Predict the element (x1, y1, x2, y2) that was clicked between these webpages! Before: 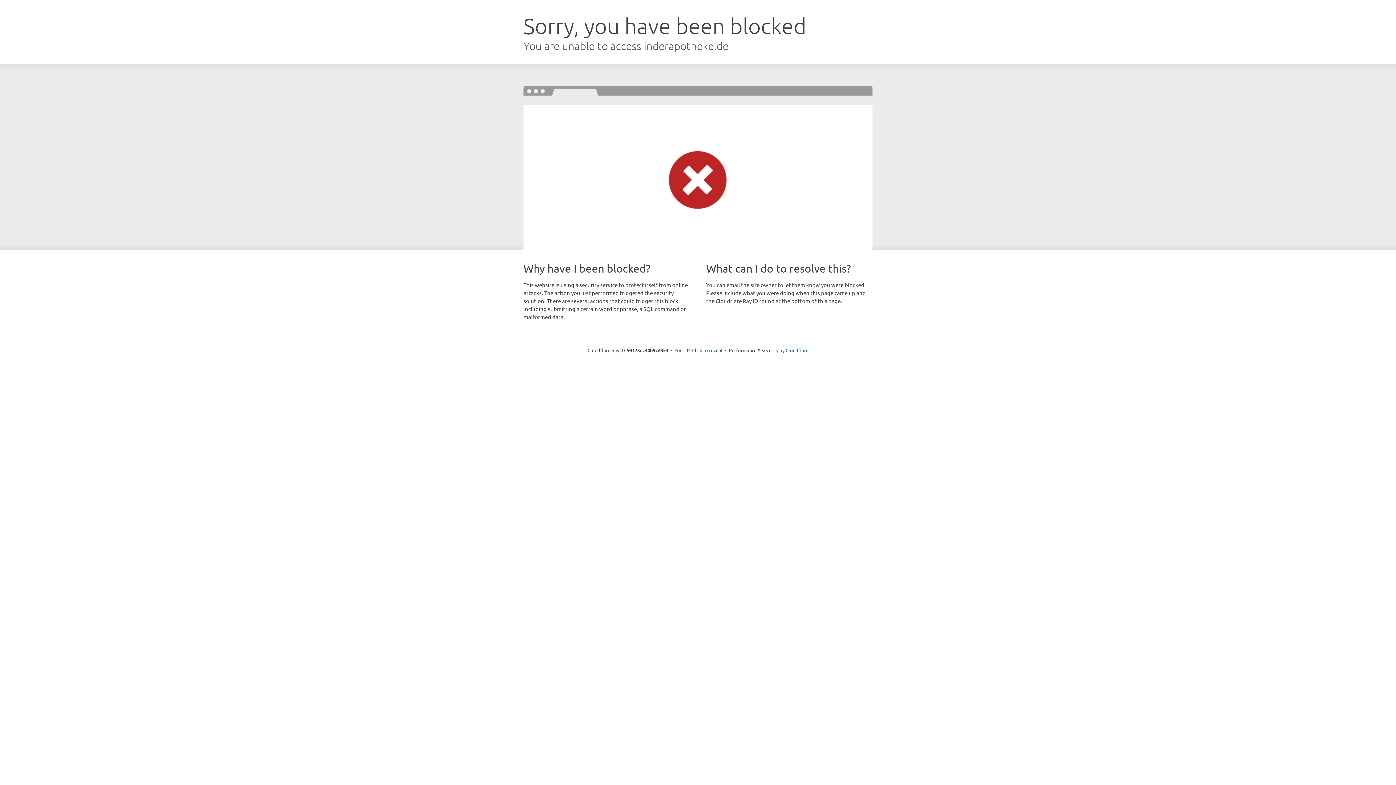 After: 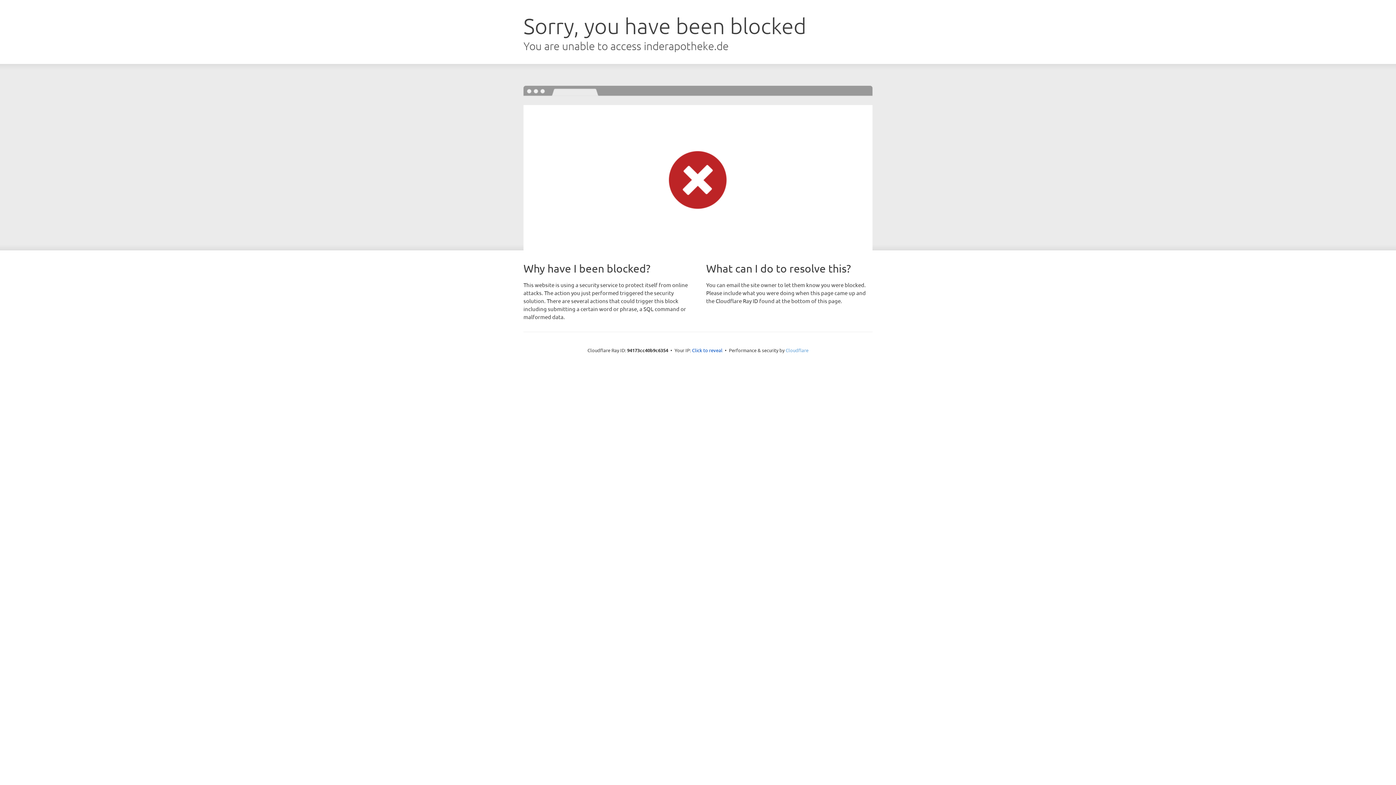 Action: bbox: (785, 347, 808, 353) label: Cloudflare